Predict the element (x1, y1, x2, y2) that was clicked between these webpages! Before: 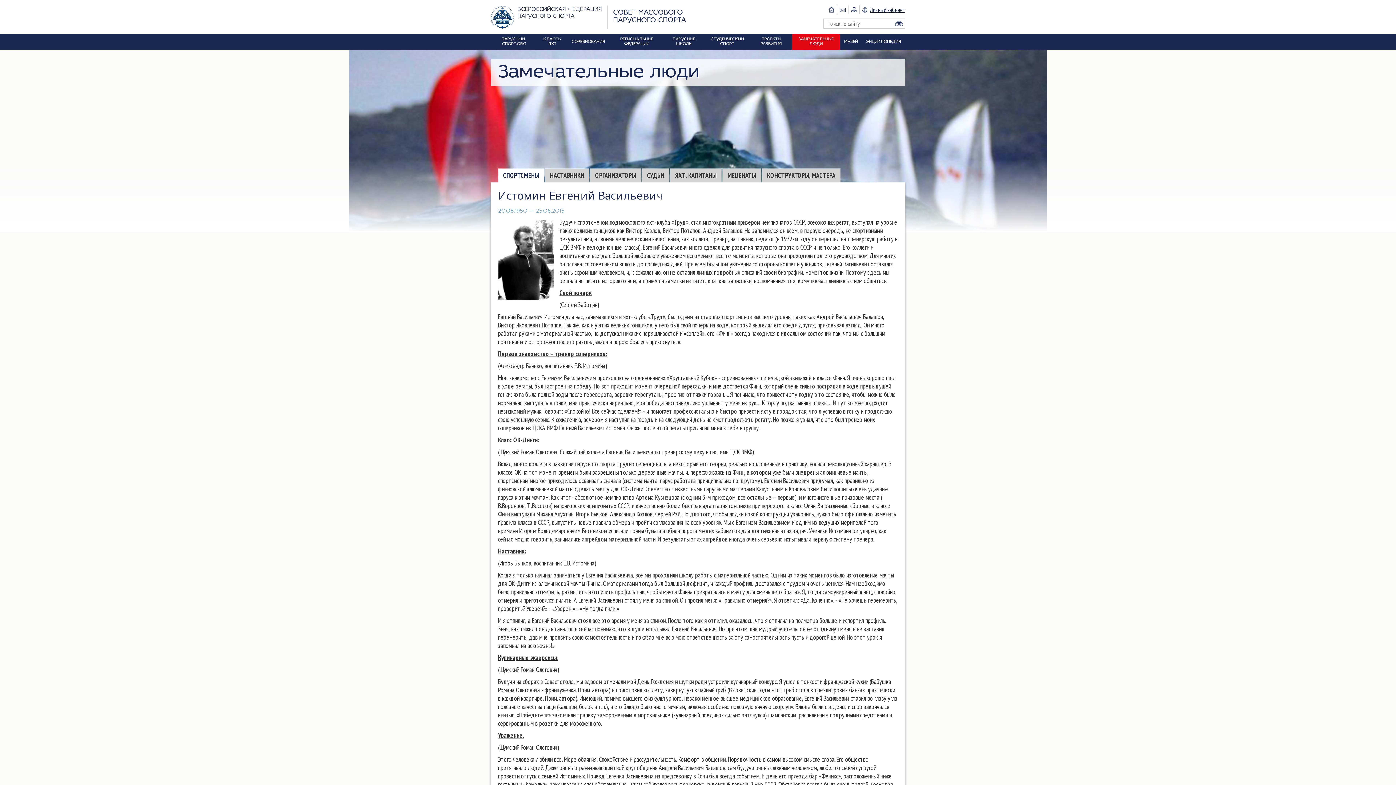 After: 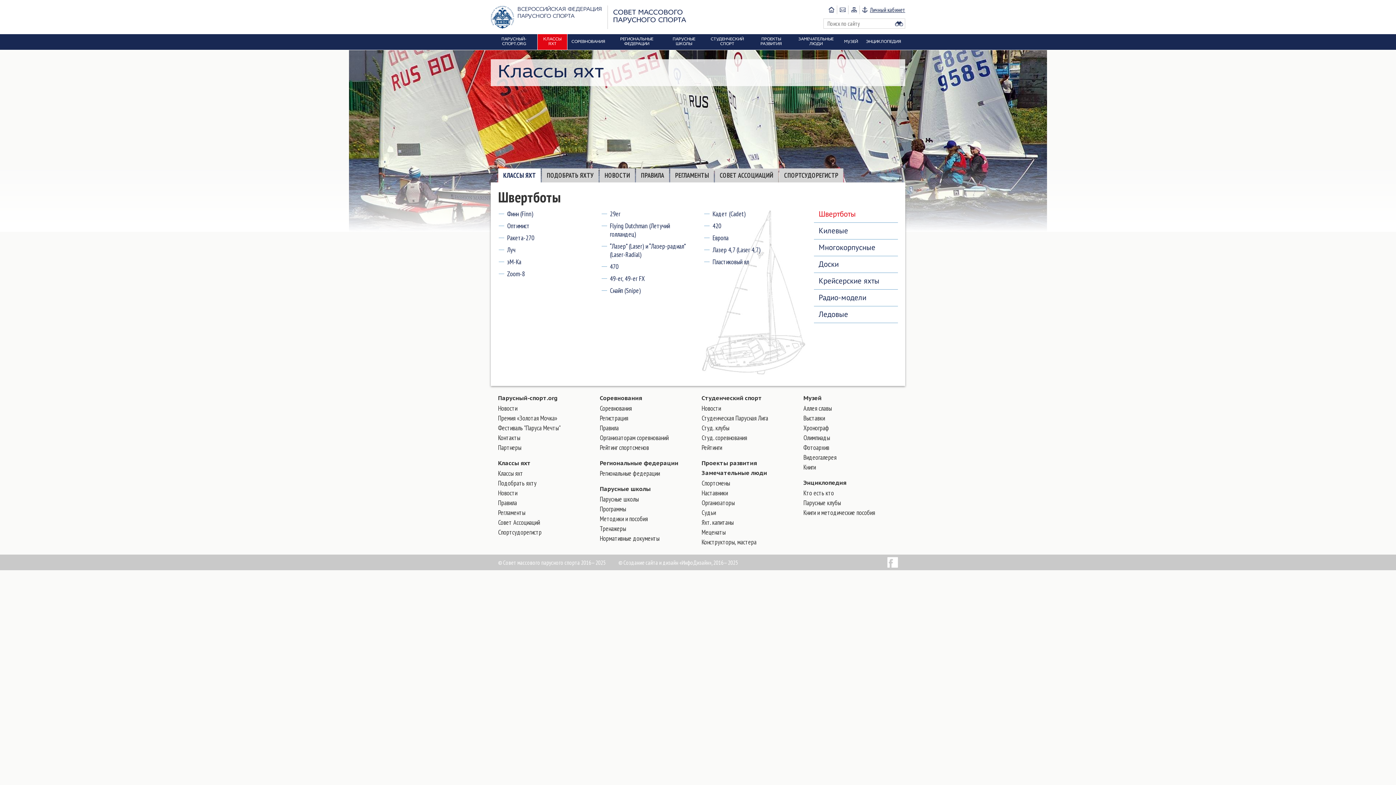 Action: bbox: (537, 34, 567, 49) label: КЛАССЫ ЯХТ